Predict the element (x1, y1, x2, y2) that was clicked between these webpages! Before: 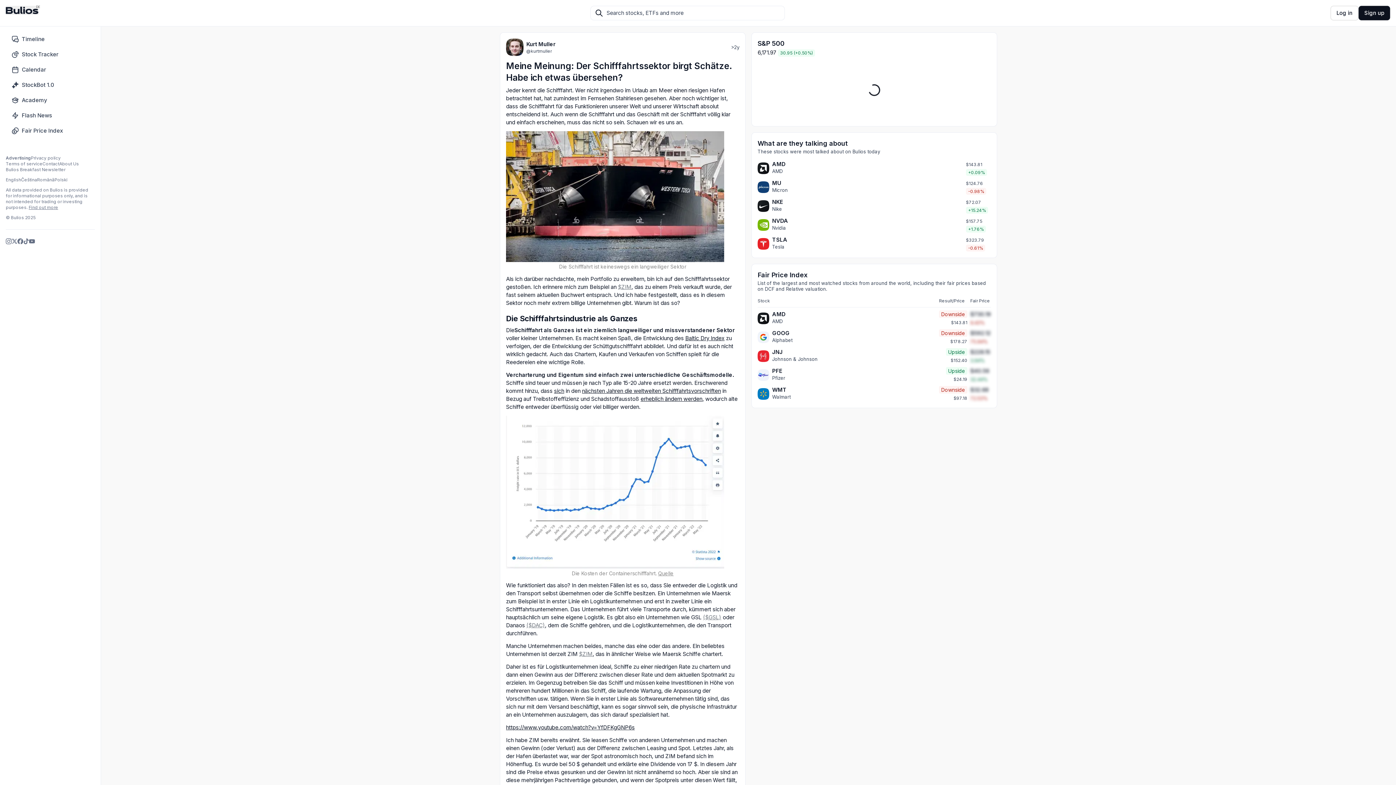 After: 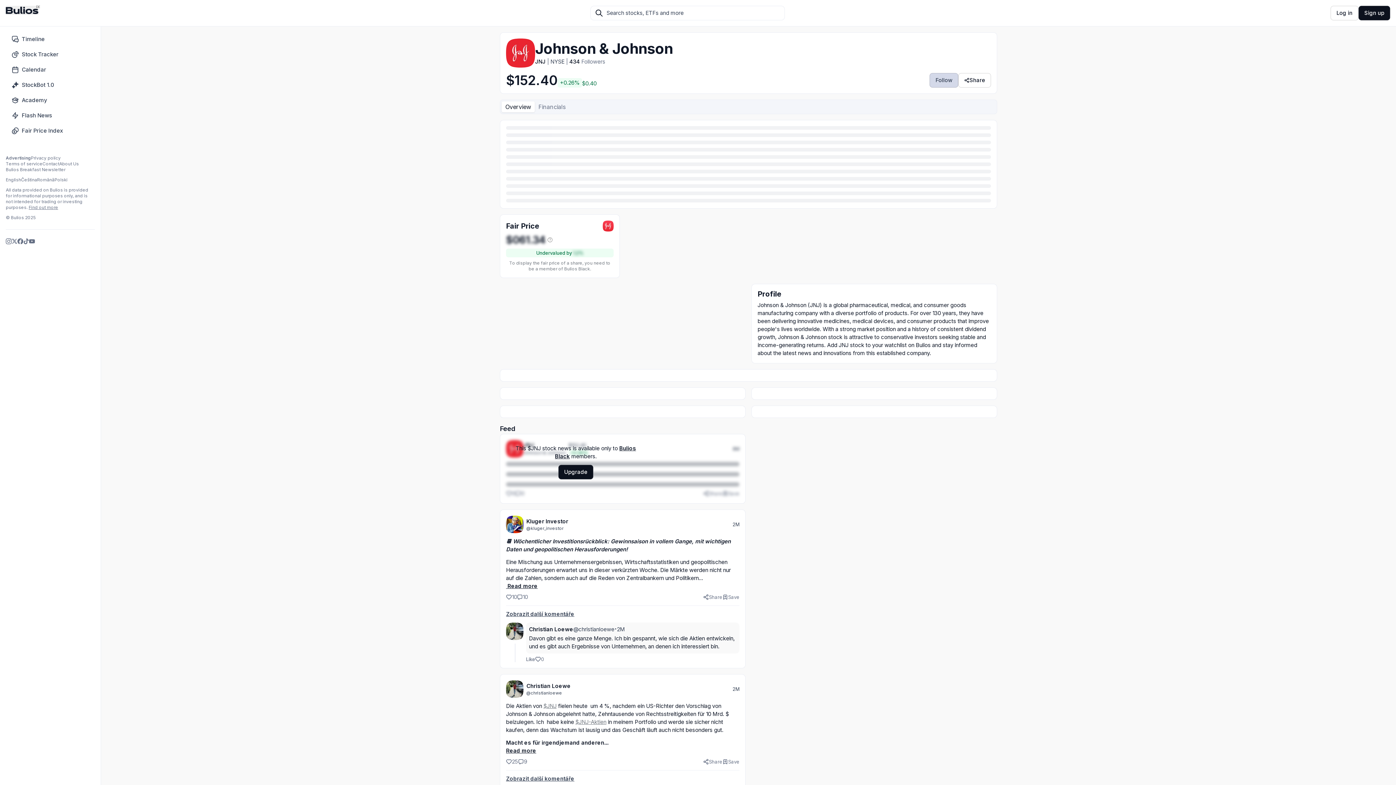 Action: bbox: (757, 350, 769, 362)